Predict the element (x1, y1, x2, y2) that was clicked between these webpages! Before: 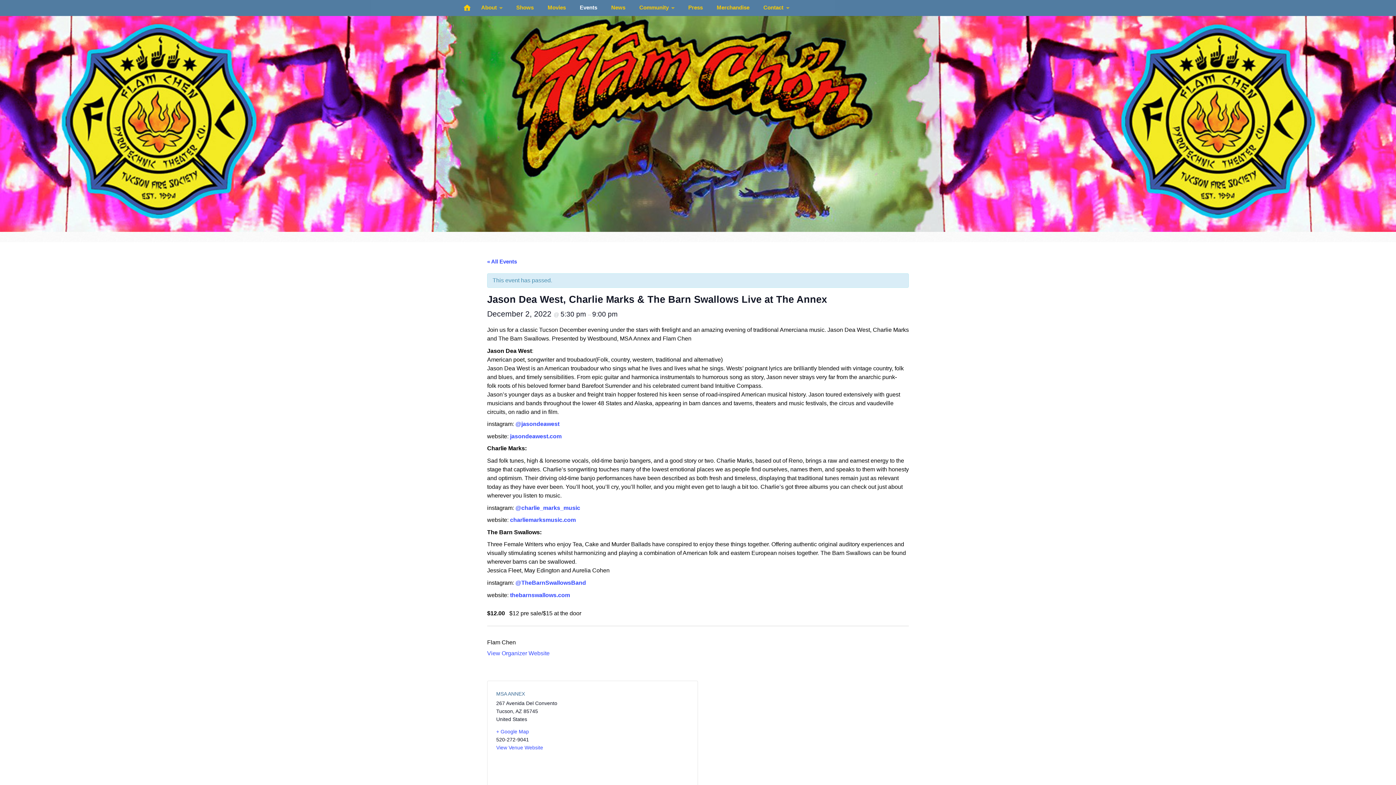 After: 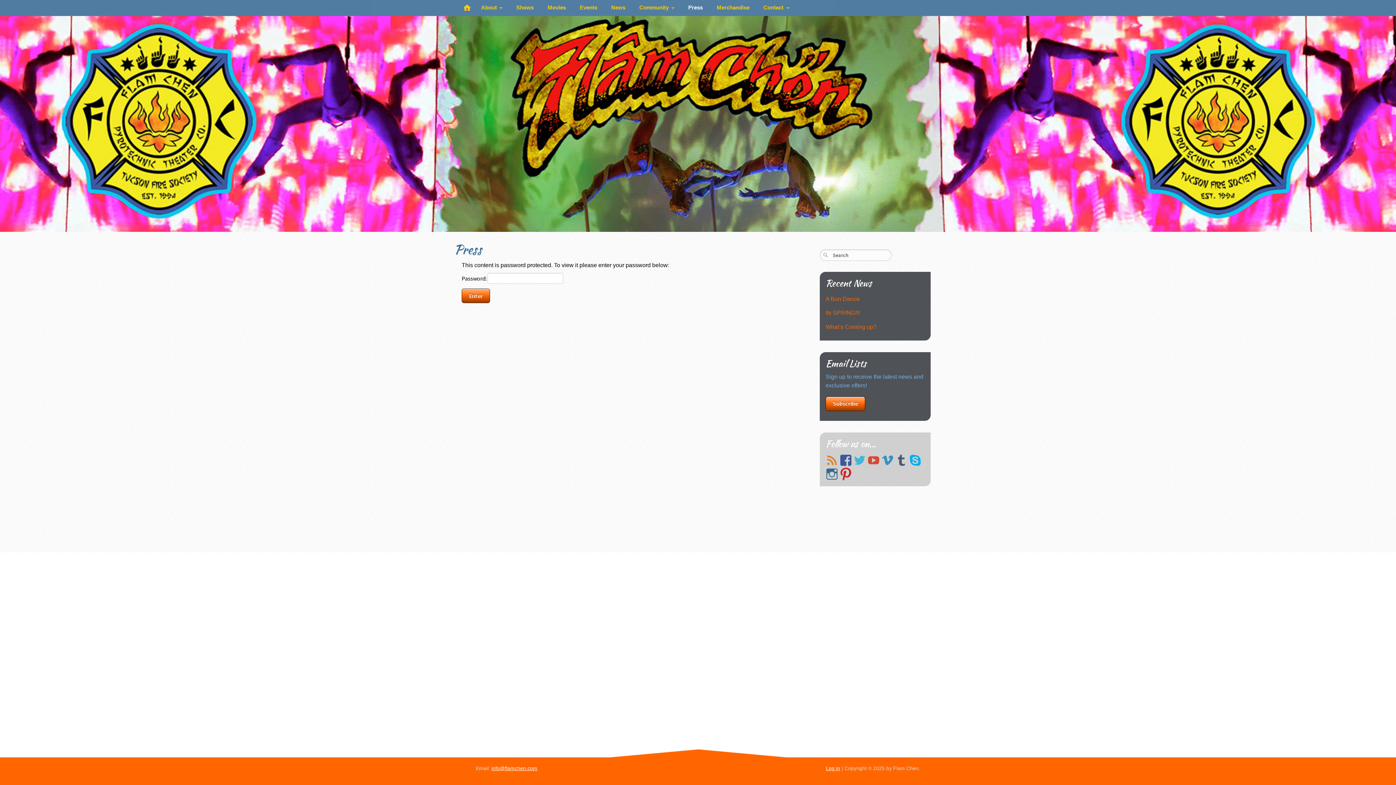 Action: label: Press bbox: (682, 1, 708, 13)